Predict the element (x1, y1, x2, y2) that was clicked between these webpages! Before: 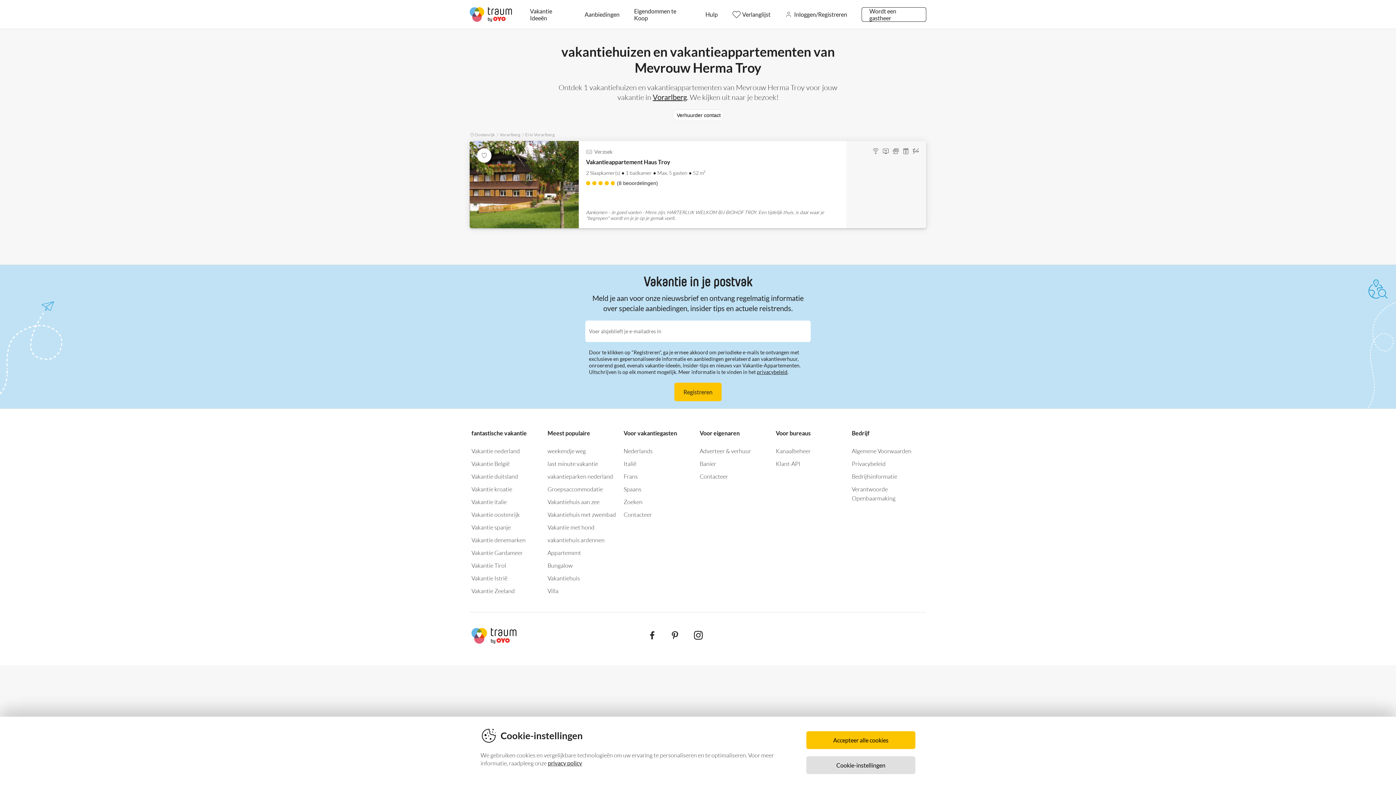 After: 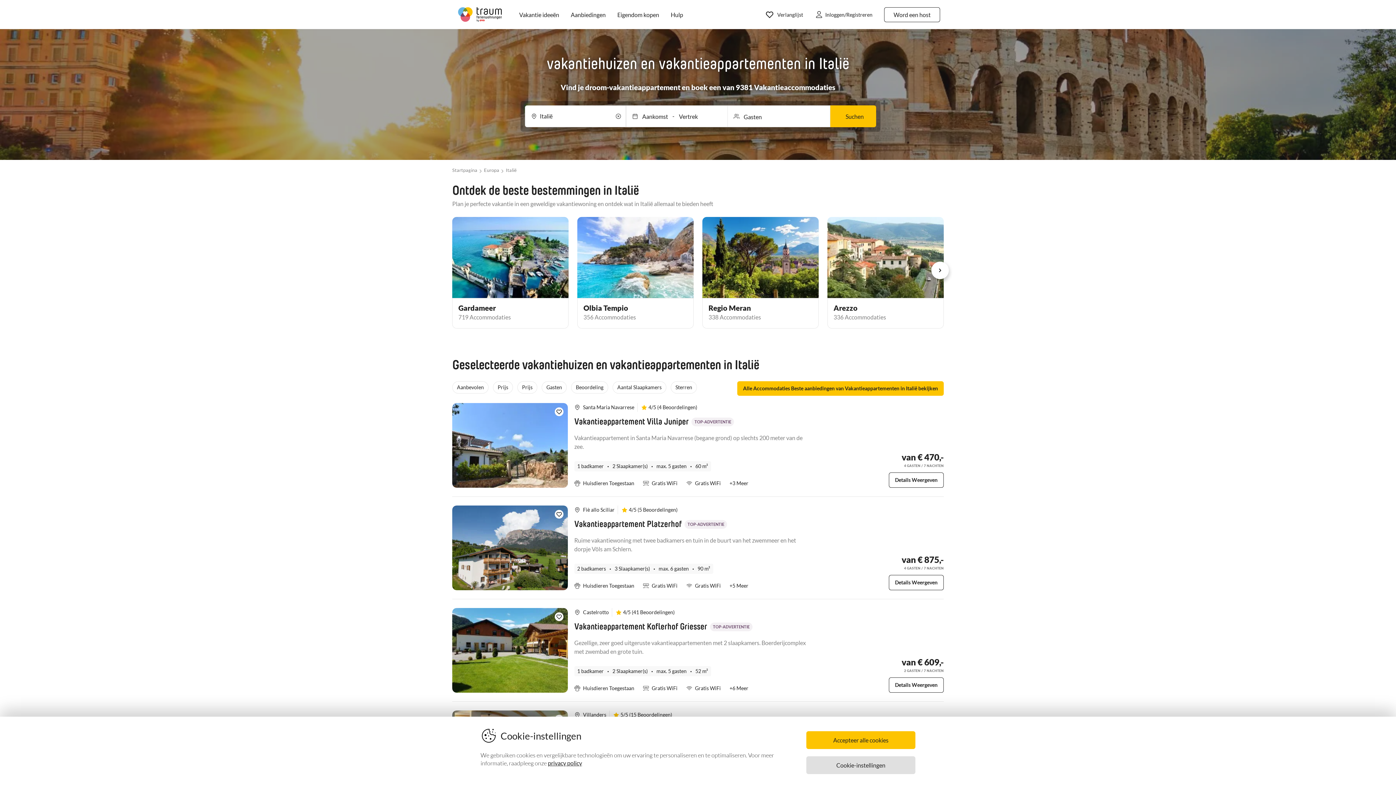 Action: label: Vakantie italie bbox: (471, 496, 506, 508)